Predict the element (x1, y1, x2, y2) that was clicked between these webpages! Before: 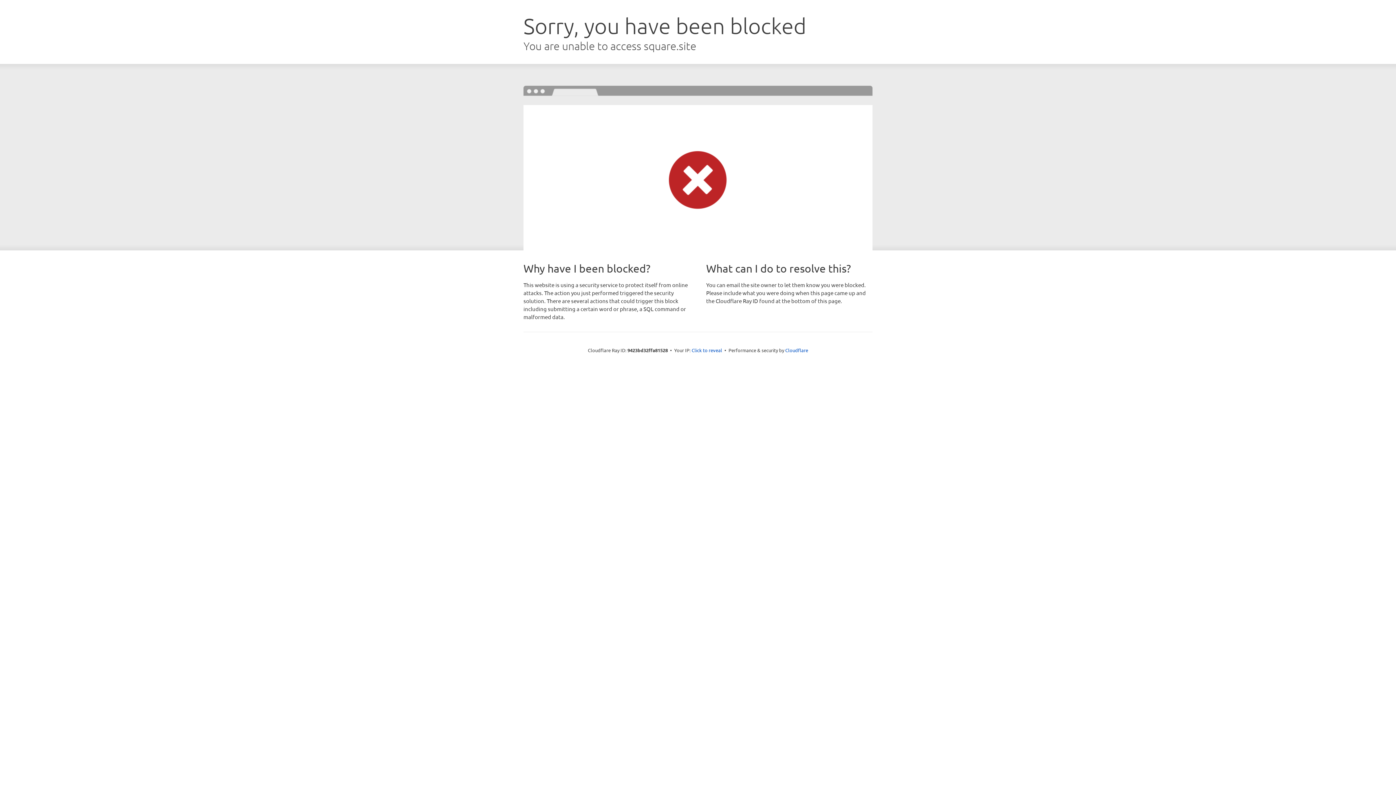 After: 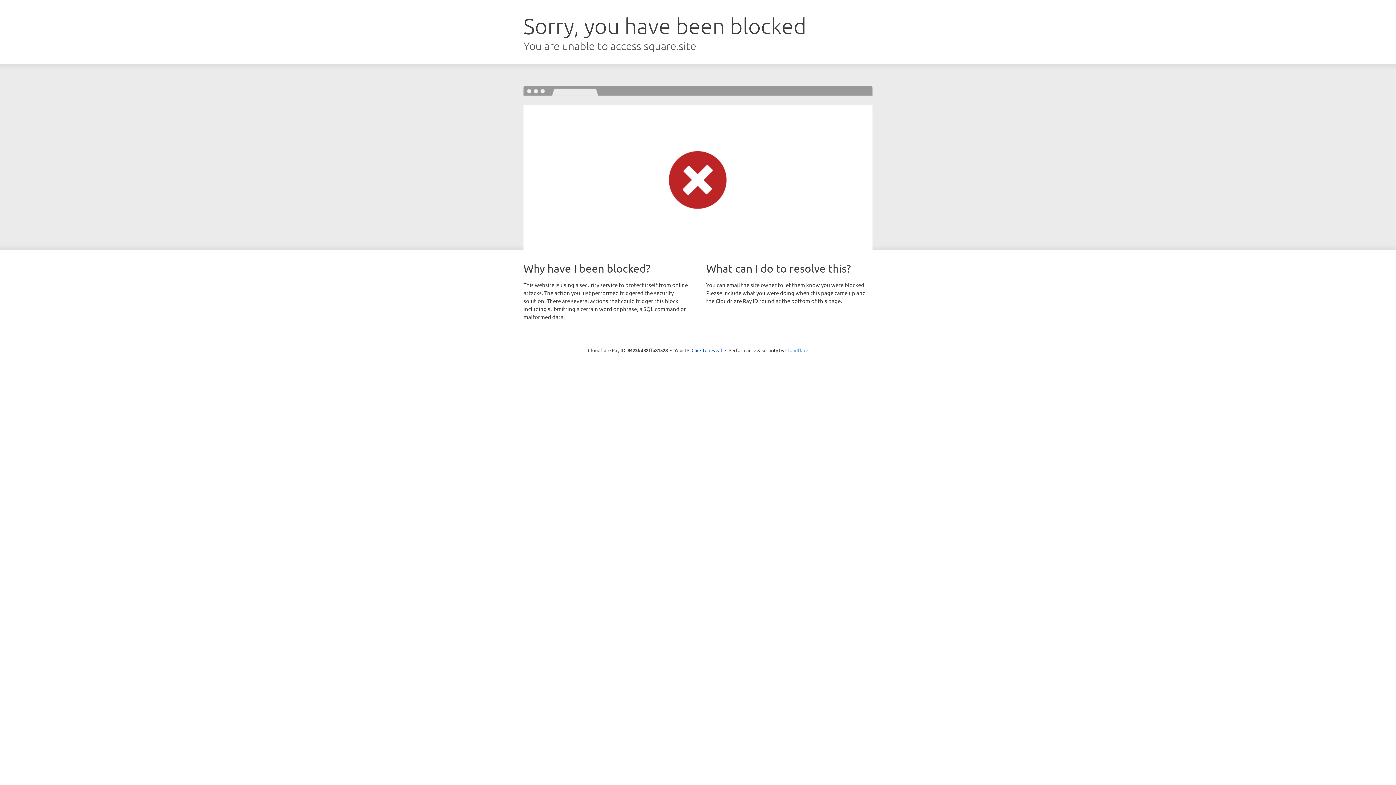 Action: label: Cloudflare bbox: (785, 347, 808, 353)